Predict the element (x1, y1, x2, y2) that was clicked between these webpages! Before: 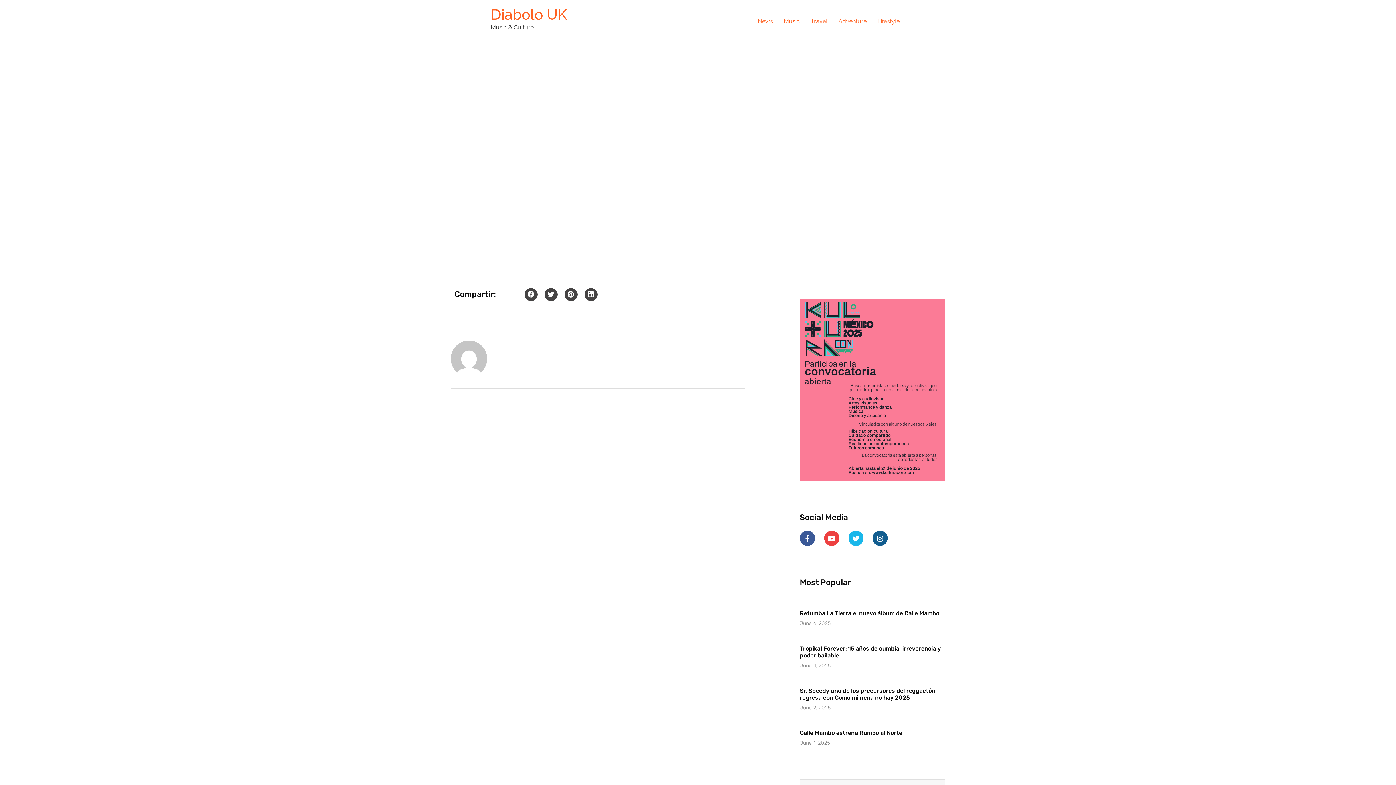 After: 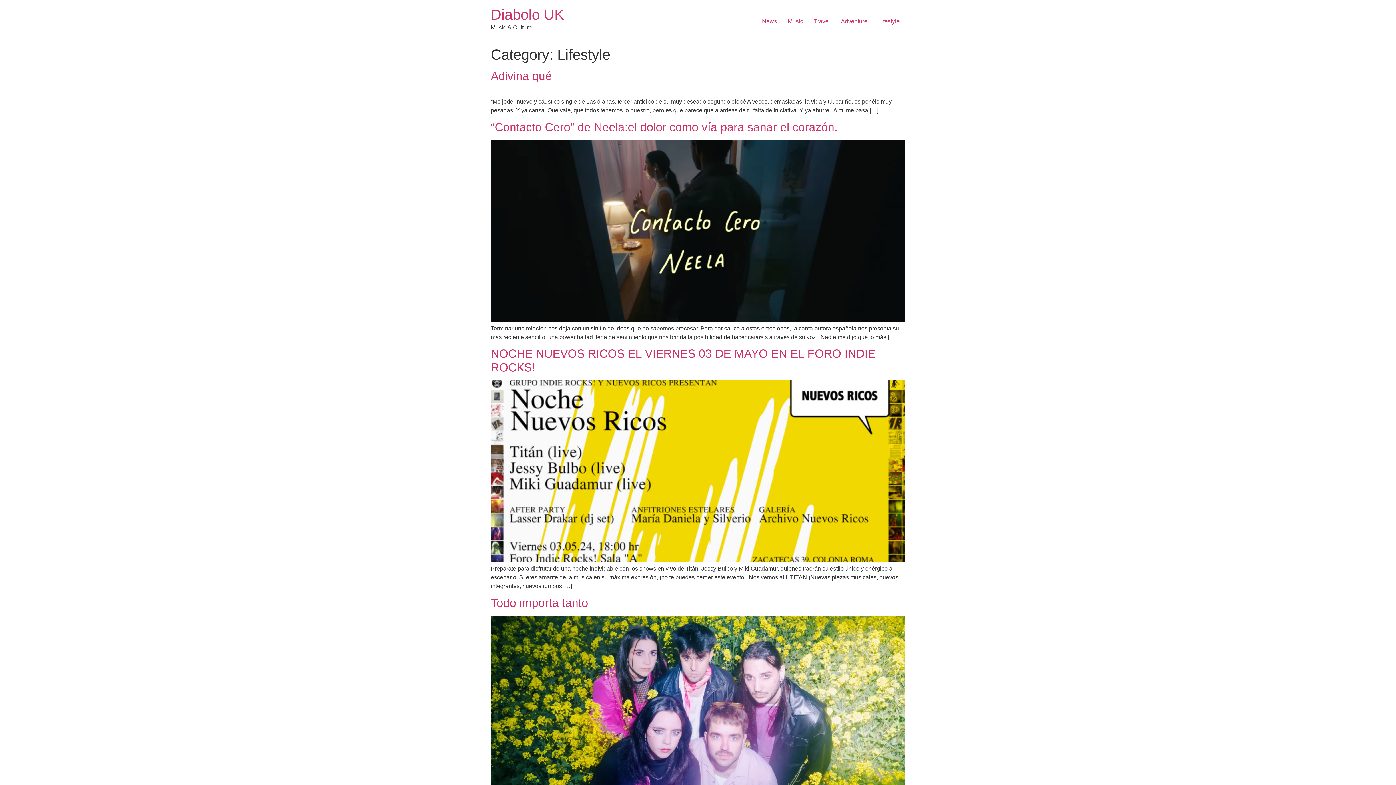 Action: bbox: (872, 14, 905, 28) label: Lifestyle